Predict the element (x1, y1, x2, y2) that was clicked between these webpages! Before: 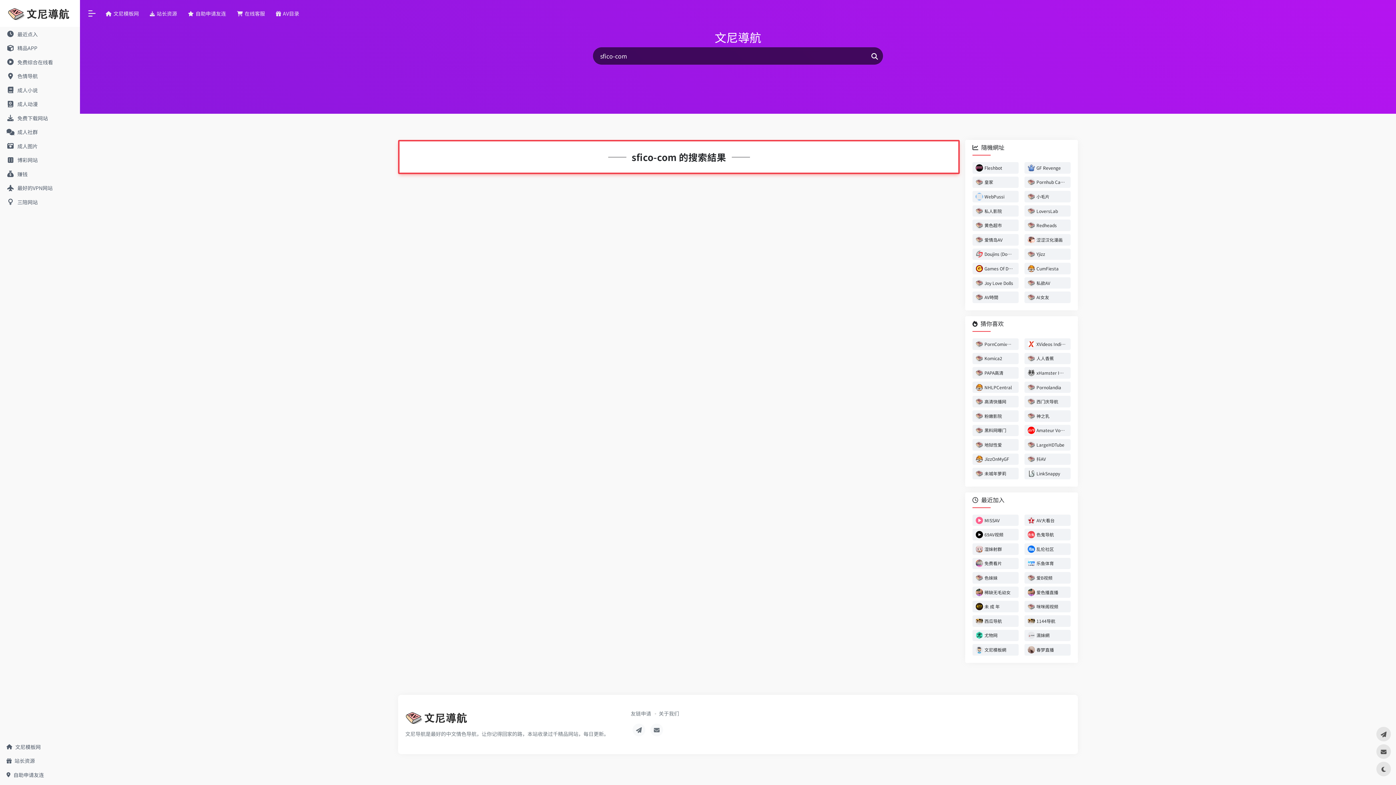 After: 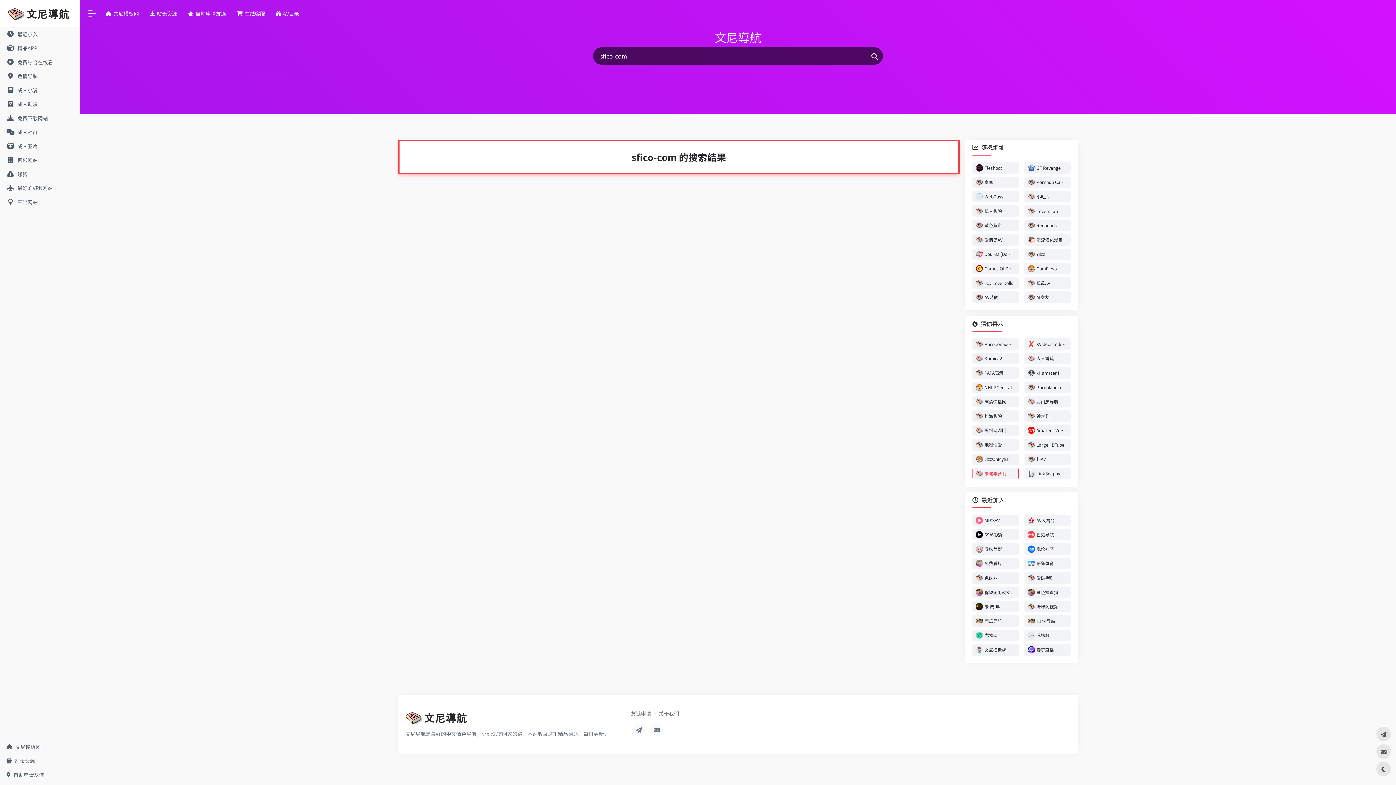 Action: bbox: (972, 468, 1018, 479) label: 未城年萝莉